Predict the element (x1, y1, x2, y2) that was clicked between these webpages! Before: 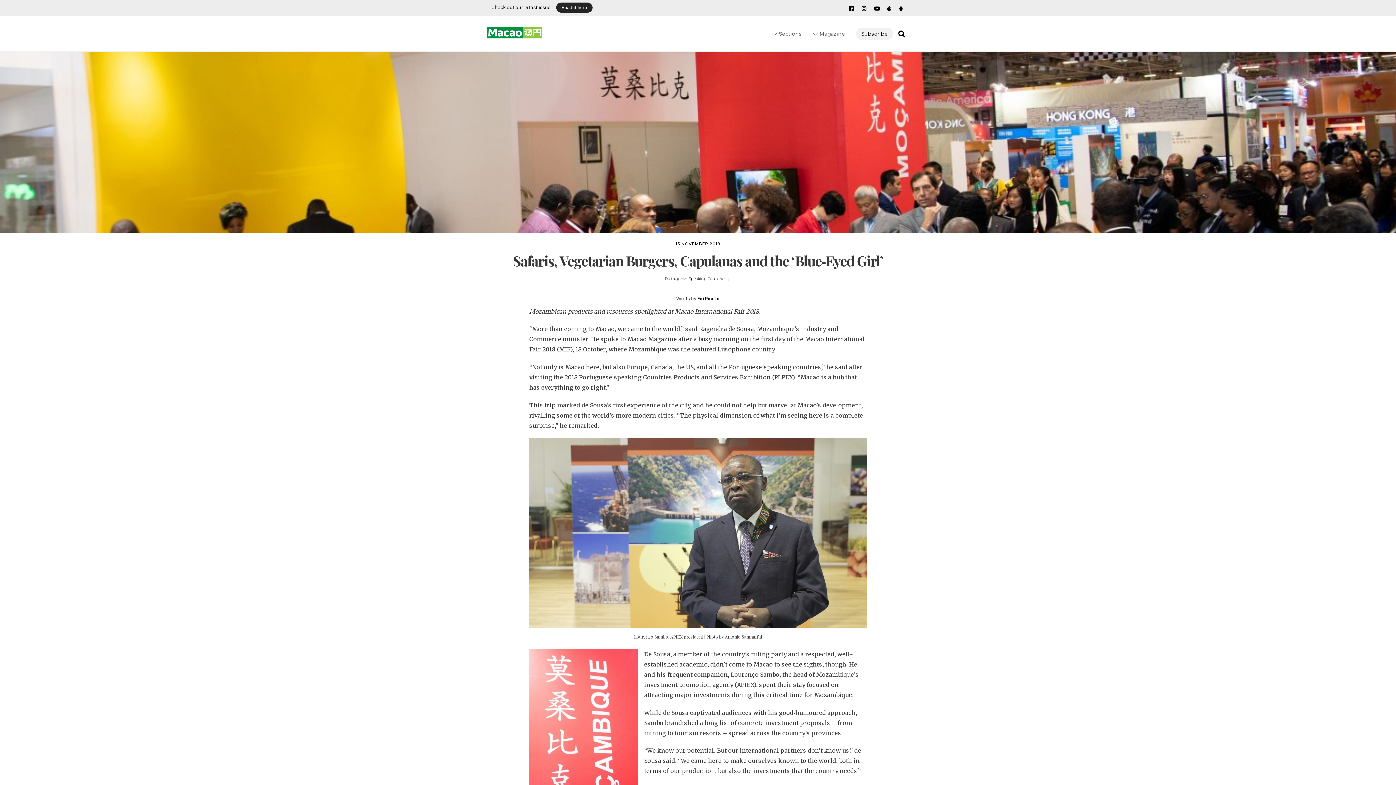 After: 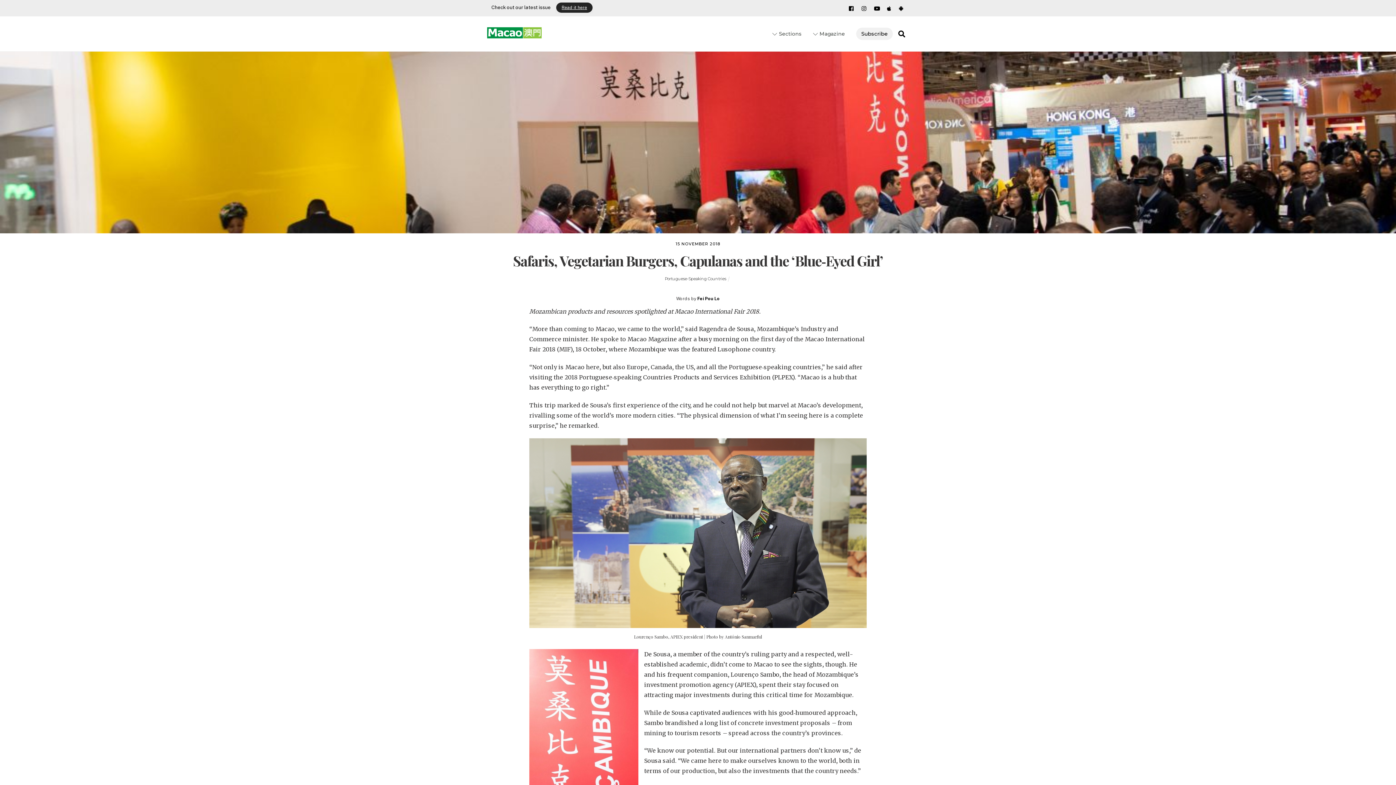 Action: bbox: (556, 2, 592, 12) label: Read it here